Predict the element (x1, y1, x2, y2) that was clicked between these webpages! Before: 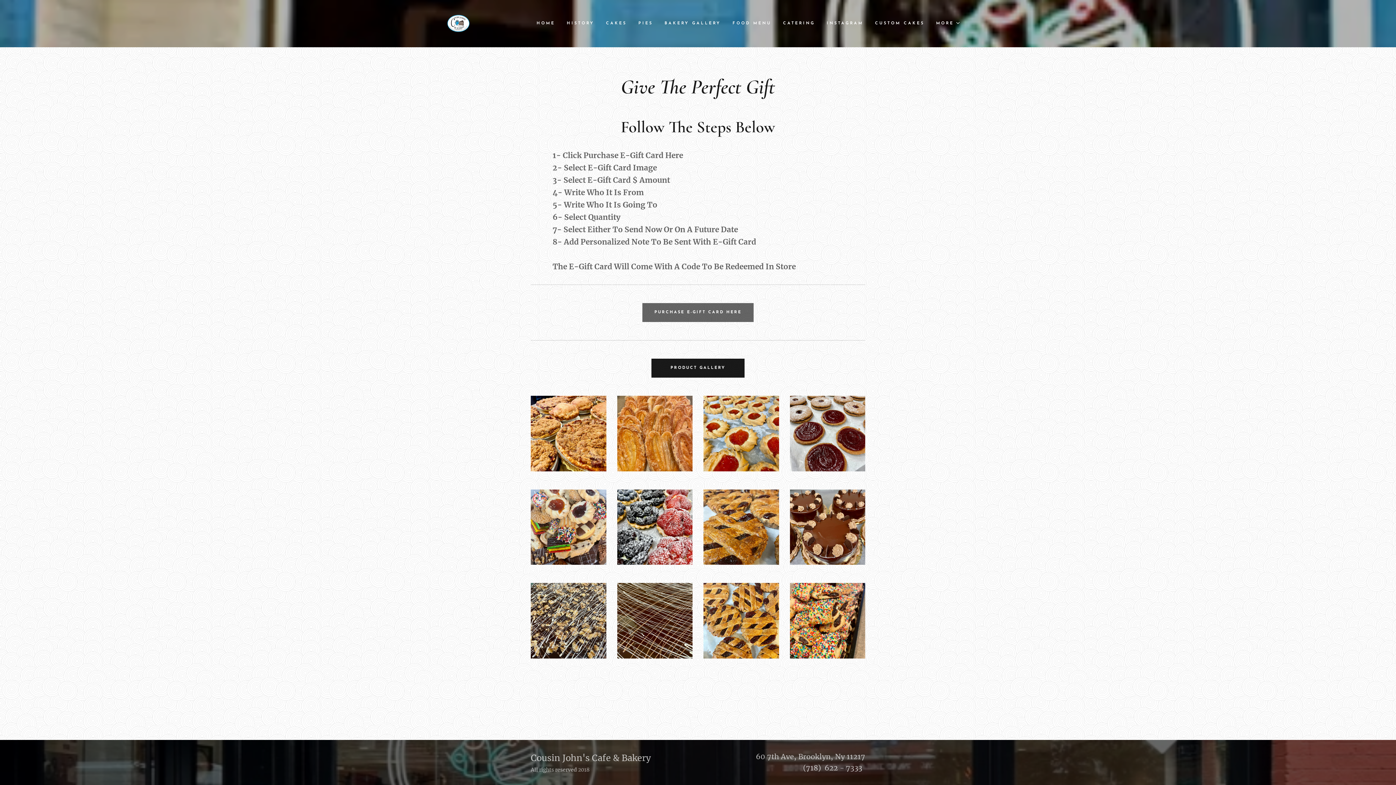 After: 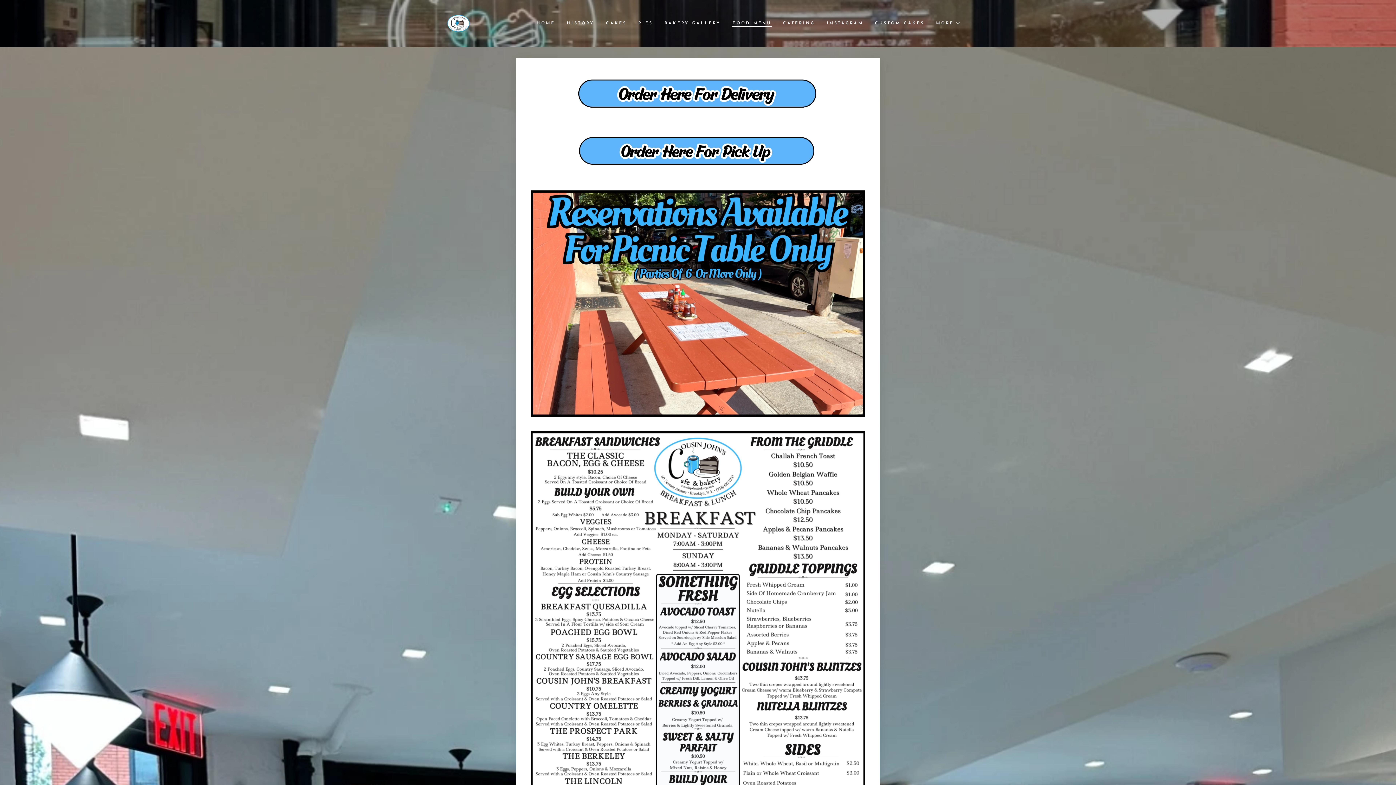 Action: bbox: (726, 14, 777, 32) label: FOOD MENU